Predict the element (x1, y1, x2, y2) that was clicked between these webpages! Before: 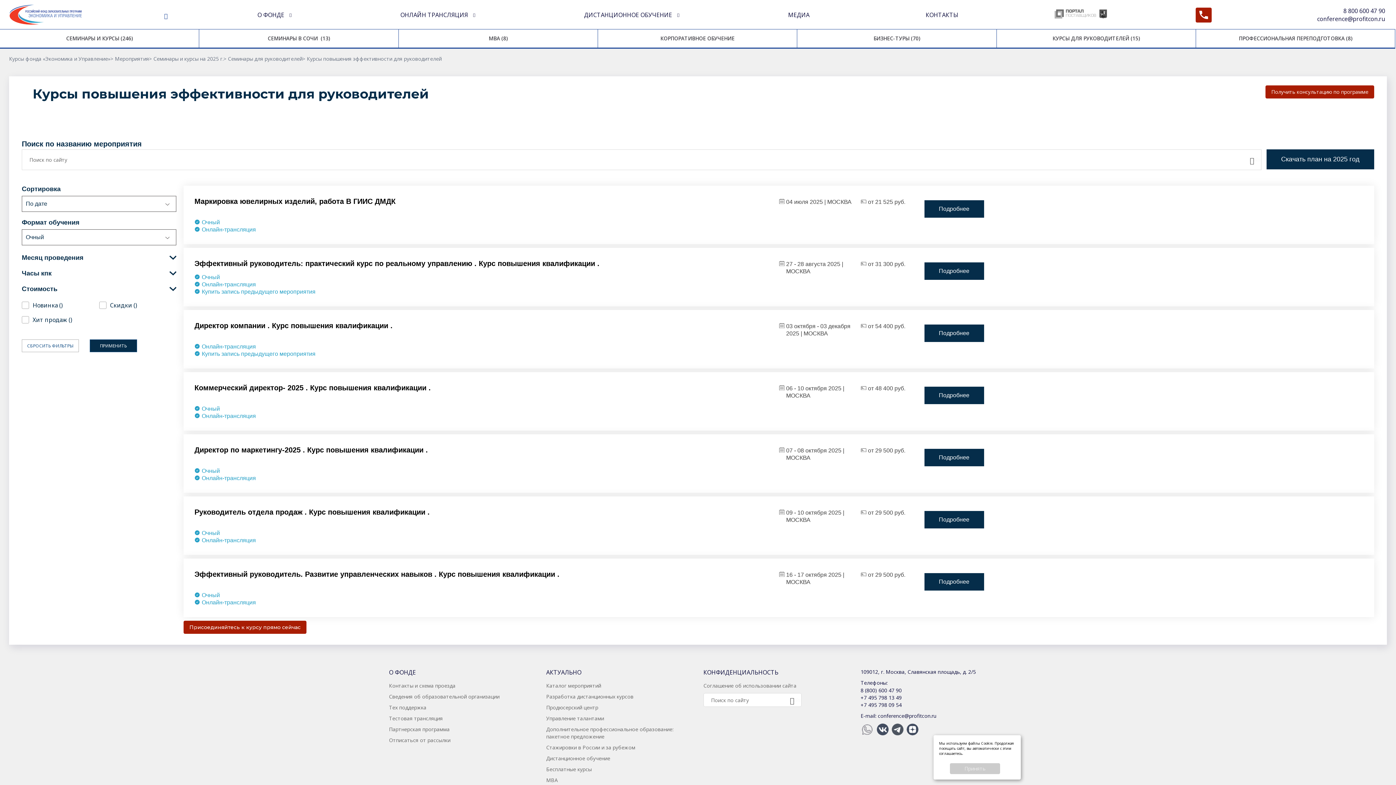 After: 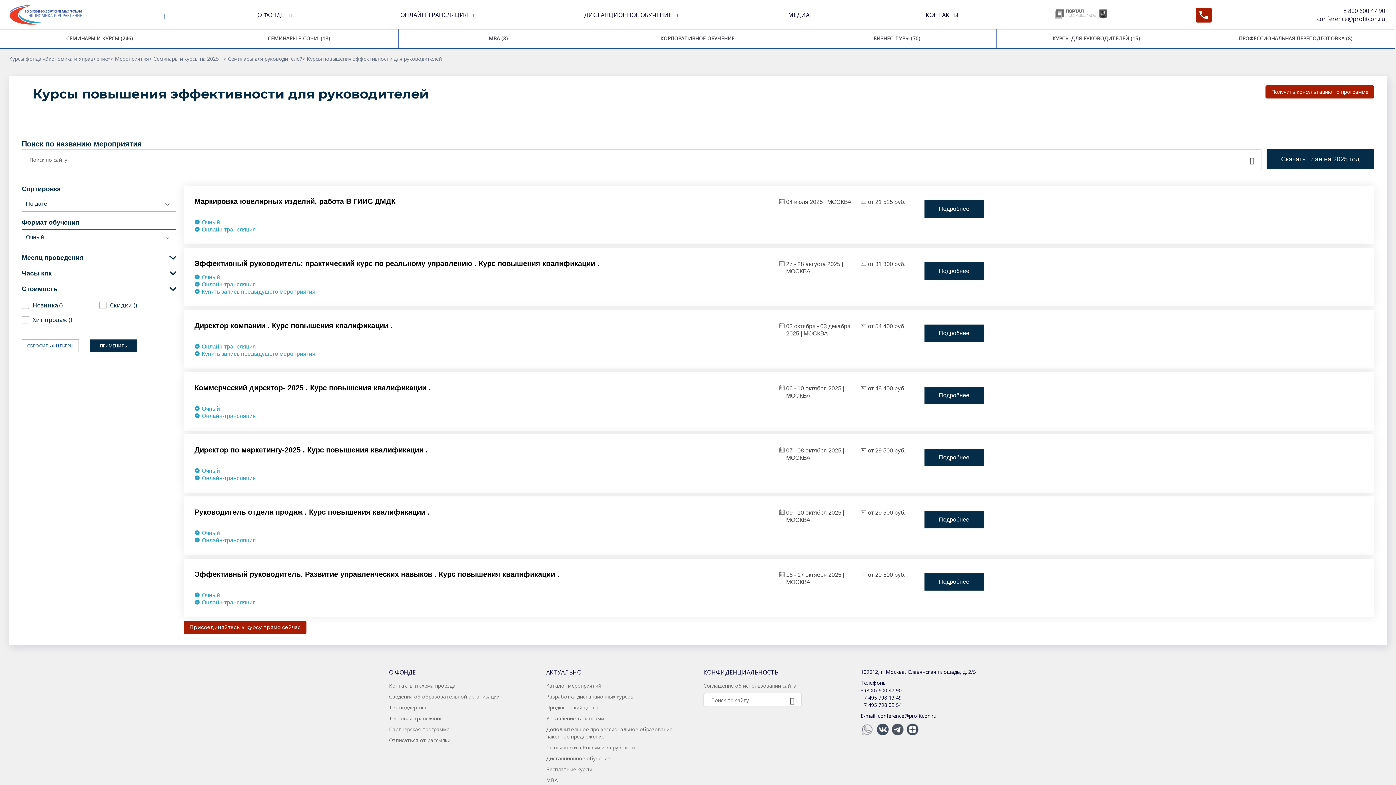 Action: label: Принять bbox: (950, 763, 1000, 774)